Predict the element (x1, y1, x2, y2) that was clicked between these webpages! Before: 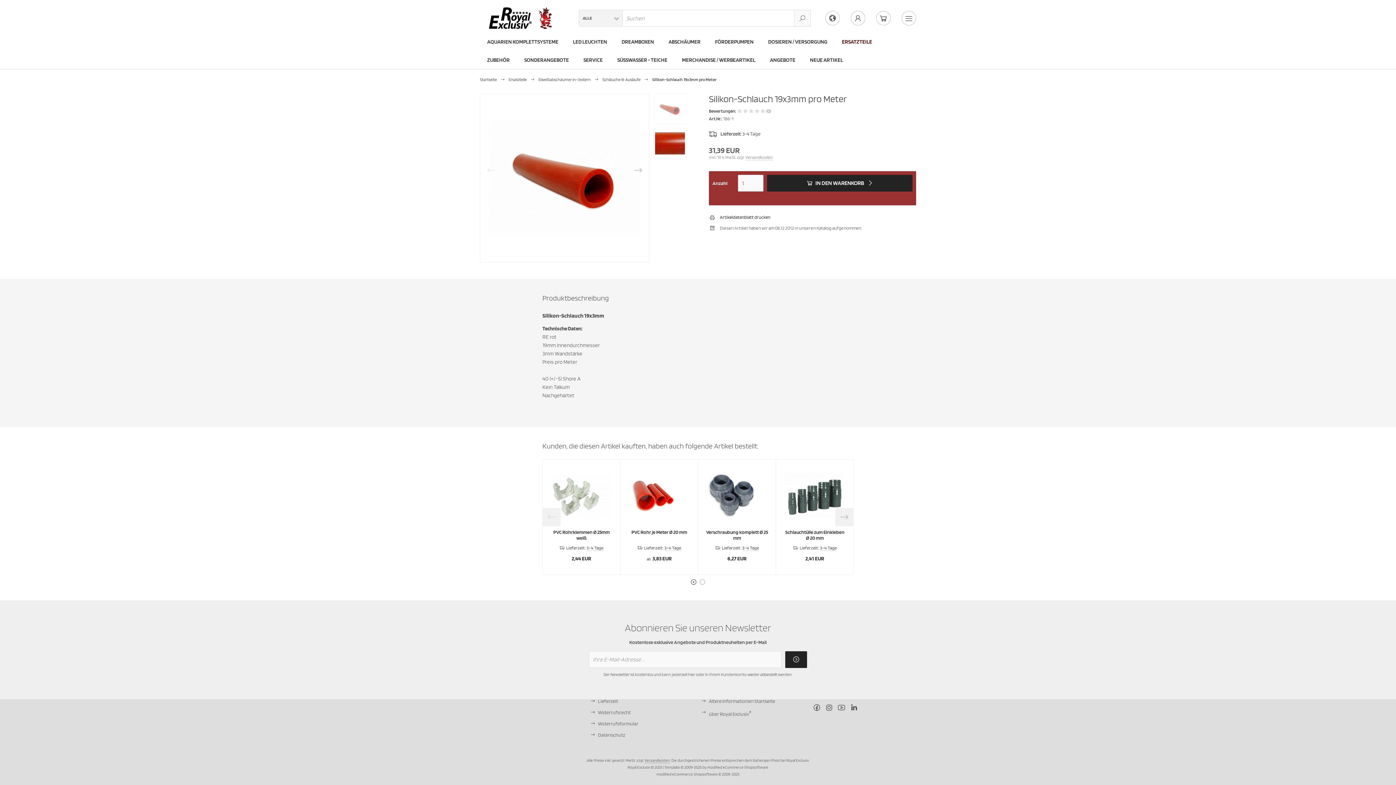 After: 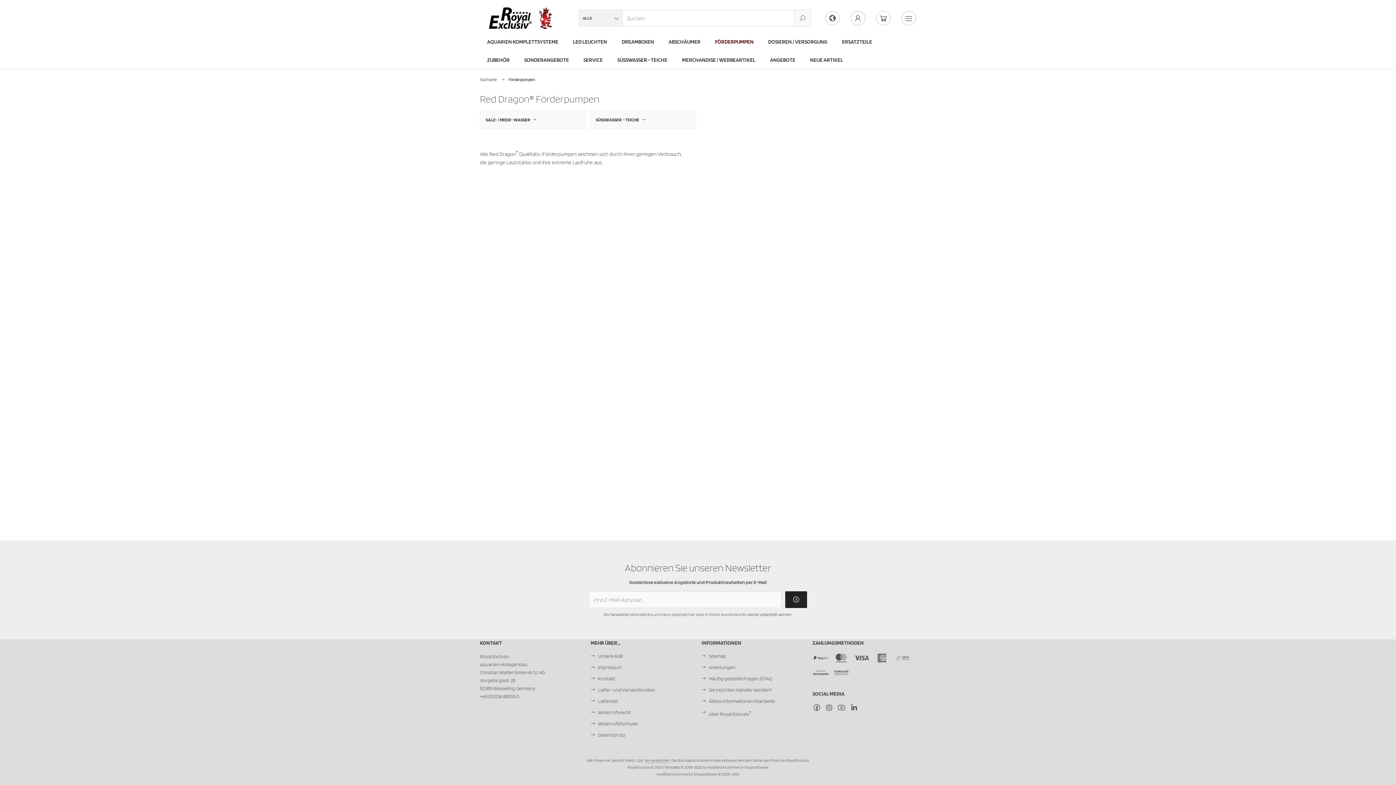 Action: label: FÖRDERPUMPEN bbox: (708, 32, 761, 50)